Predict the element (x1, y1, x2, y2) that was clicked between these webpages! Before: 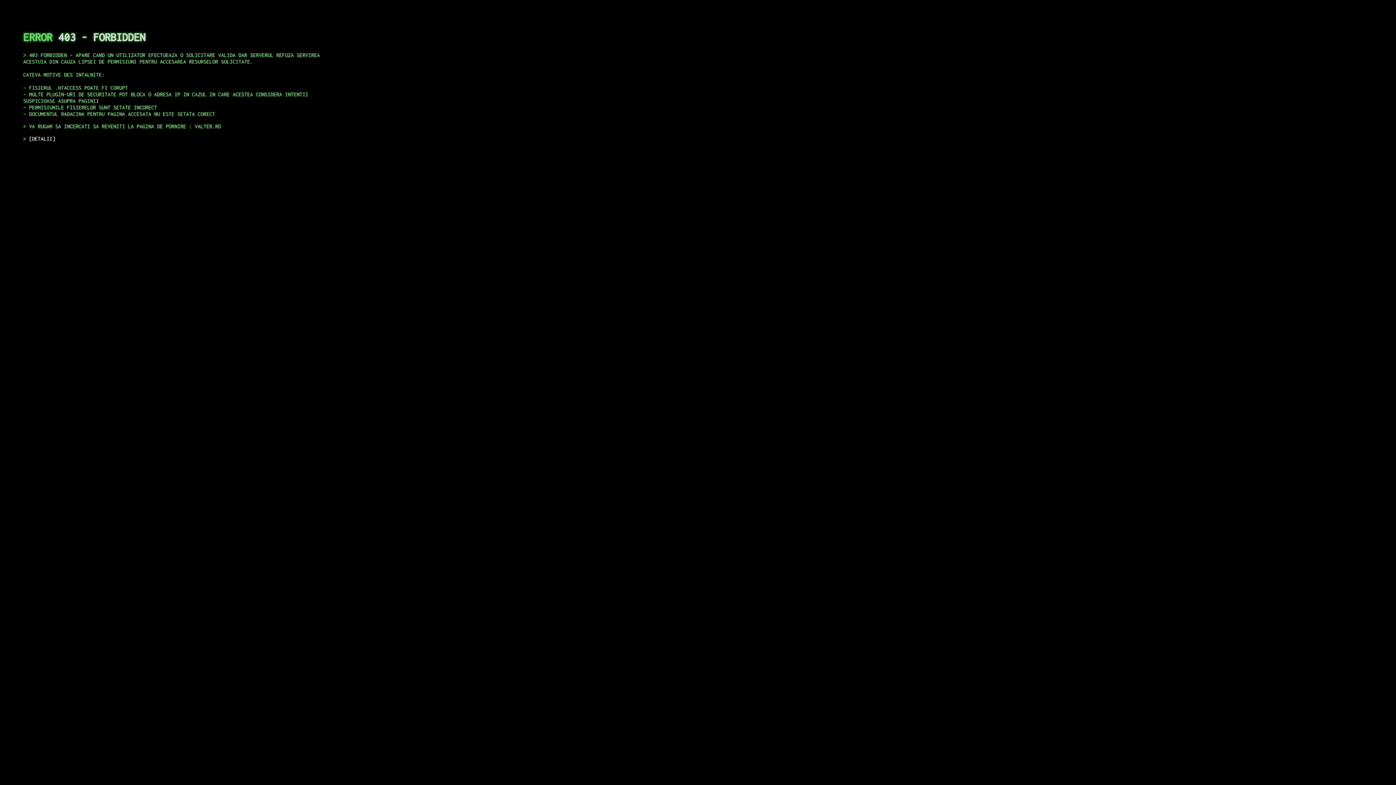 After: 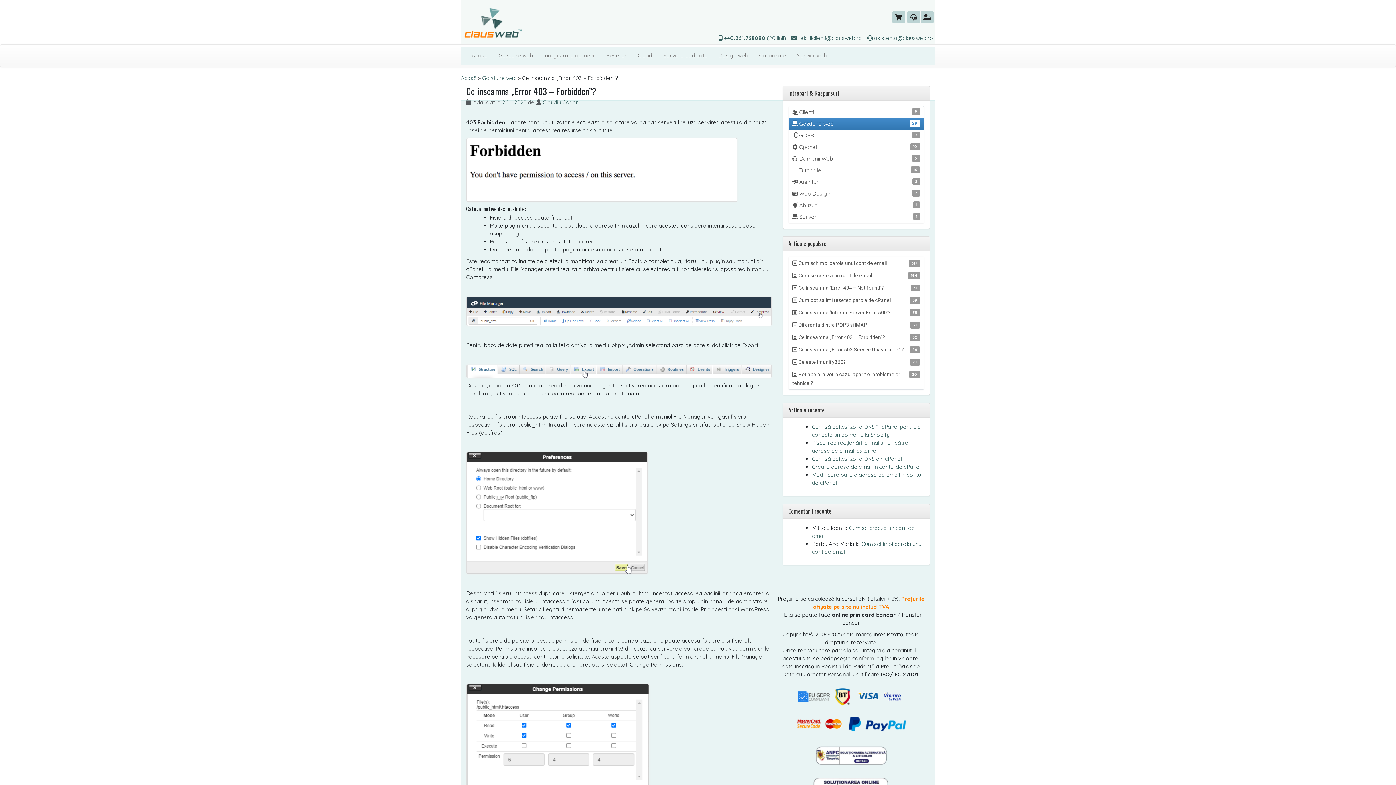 Action: label: DETALII bbox: (29, 135, 55, 141)